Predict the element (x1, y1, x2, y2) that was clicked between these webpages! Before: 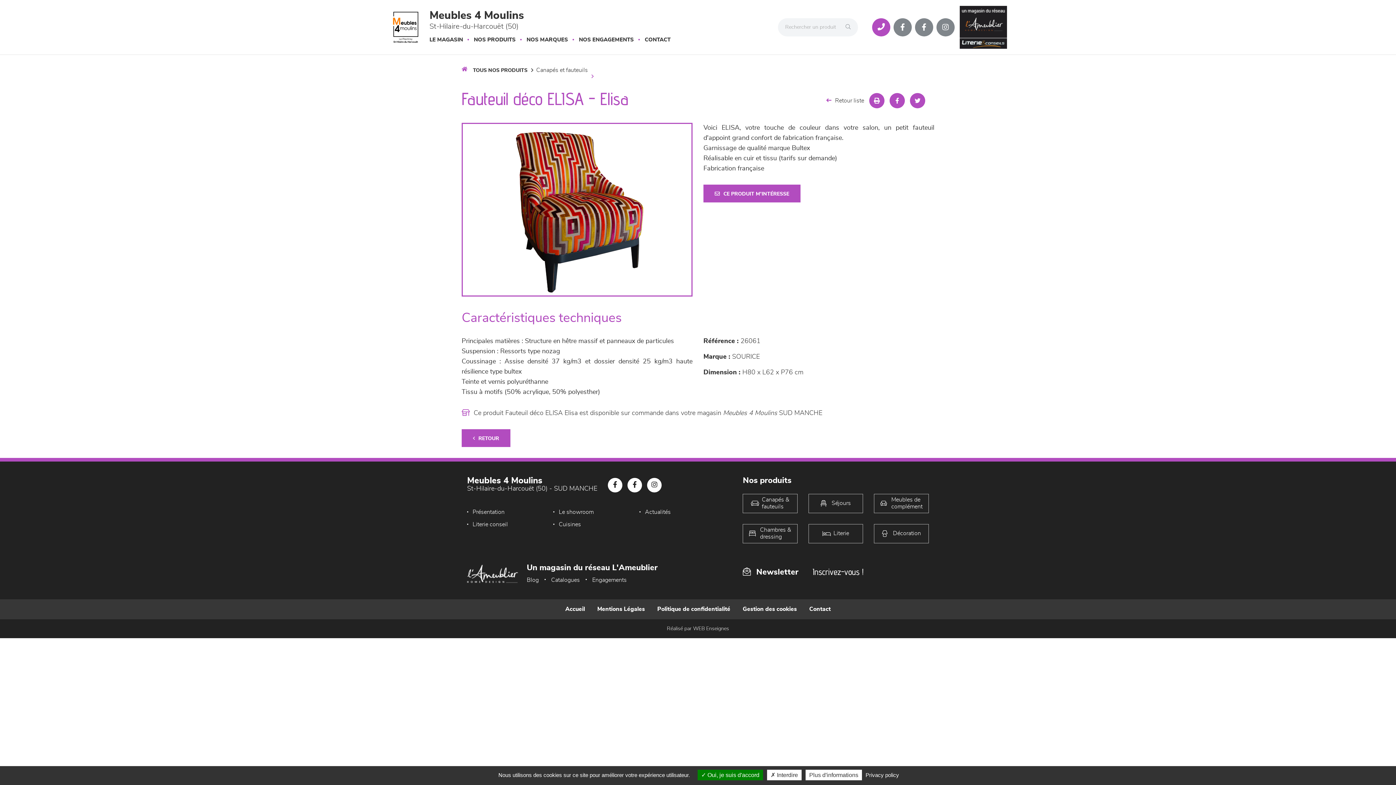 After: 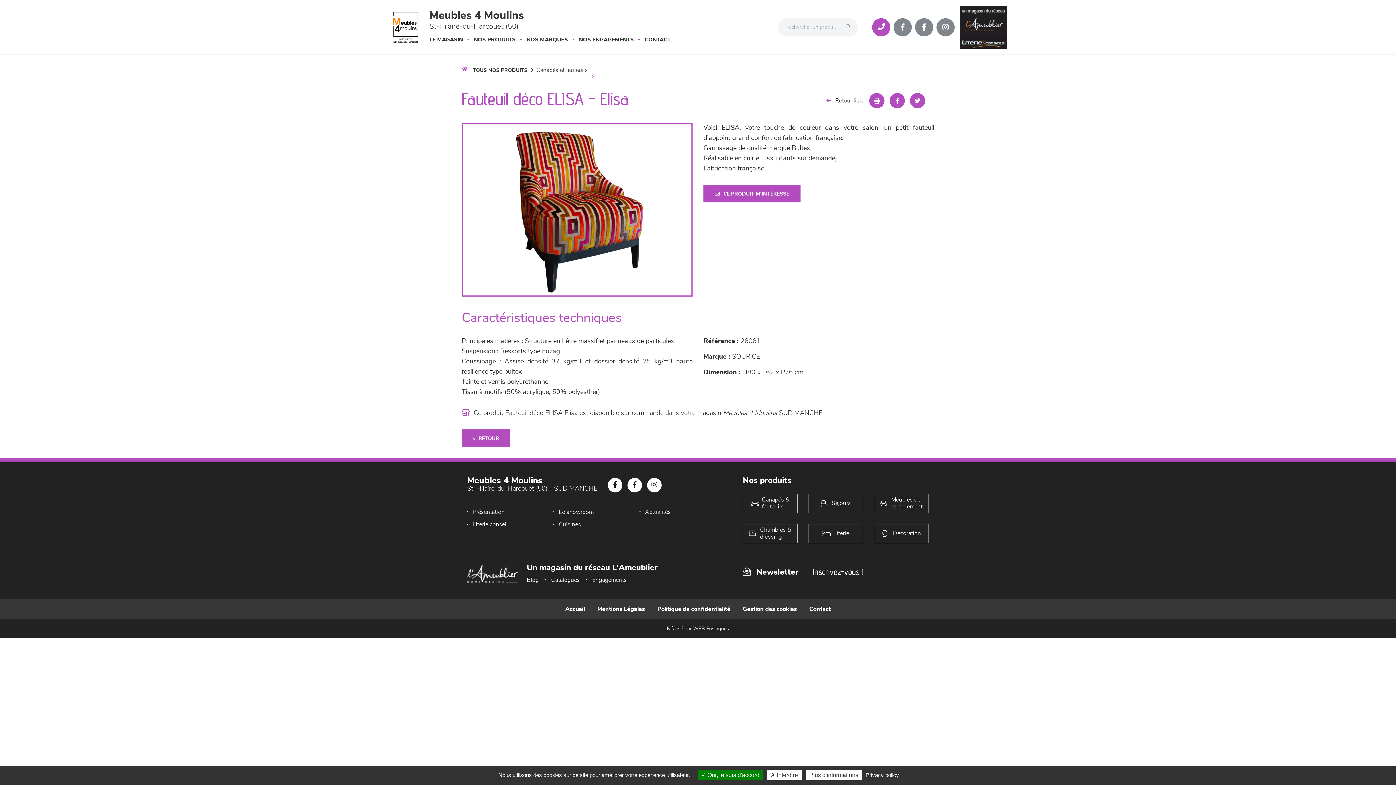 Action: bbox: (467, 565, 518, 583)